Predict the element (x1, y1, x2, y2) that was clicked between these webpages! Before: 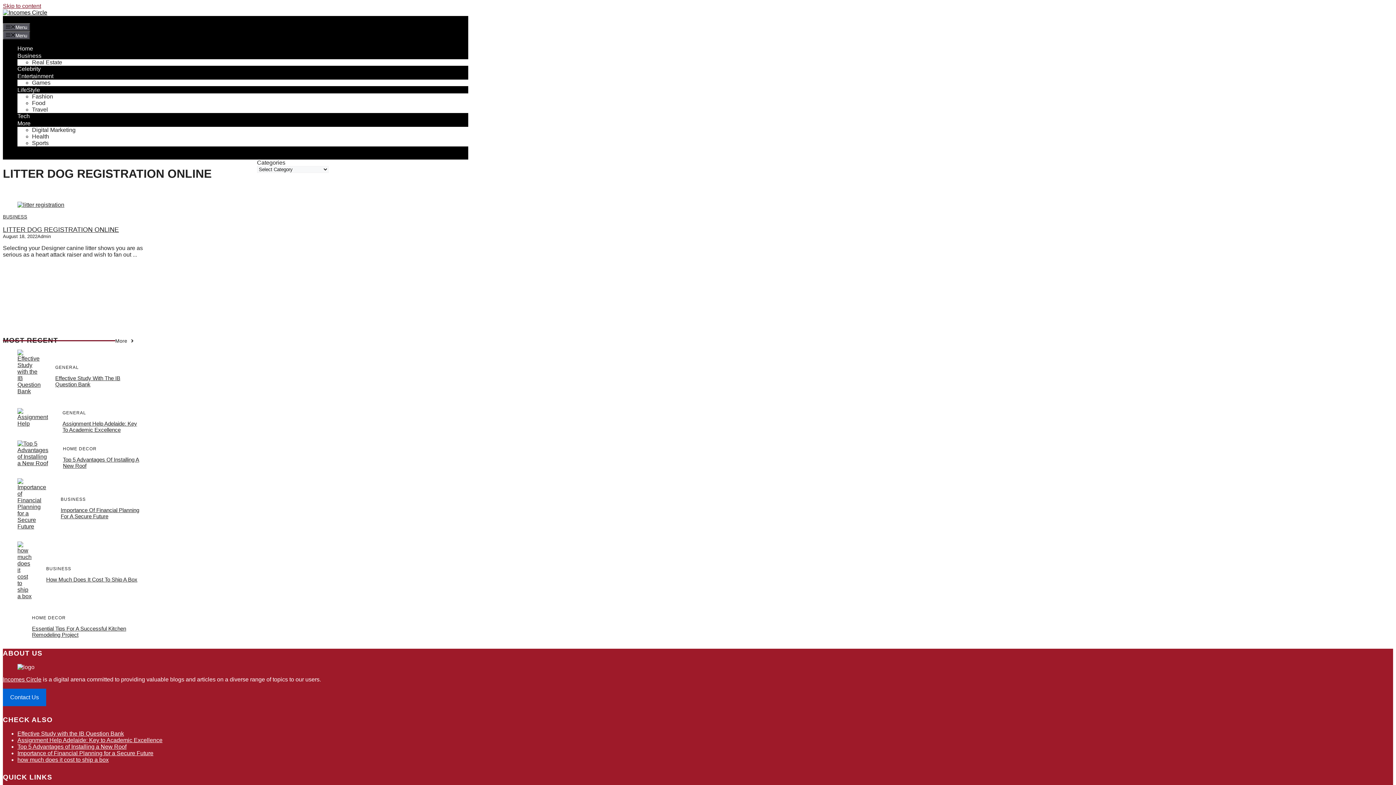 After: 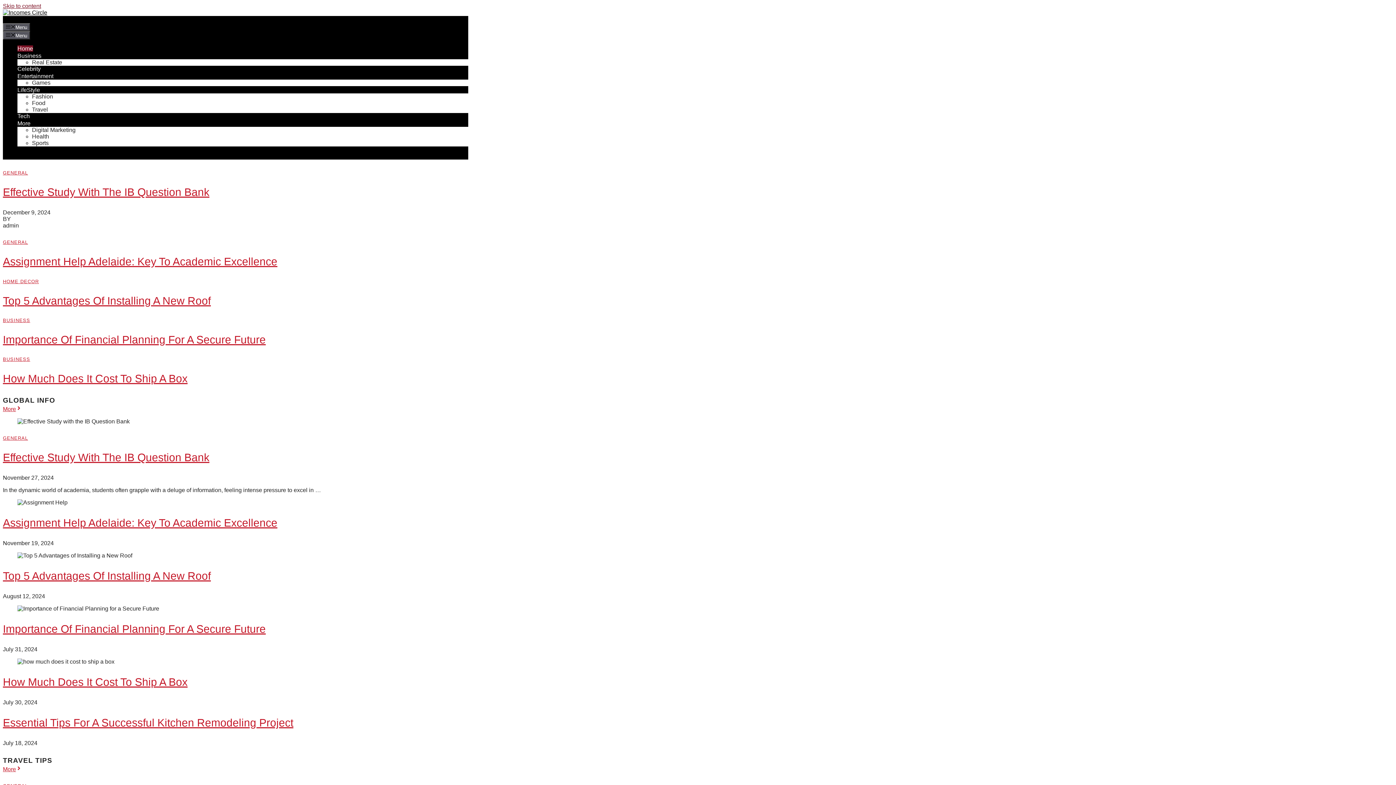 Action: label: Home bbox: (17, 45, 33, 51)